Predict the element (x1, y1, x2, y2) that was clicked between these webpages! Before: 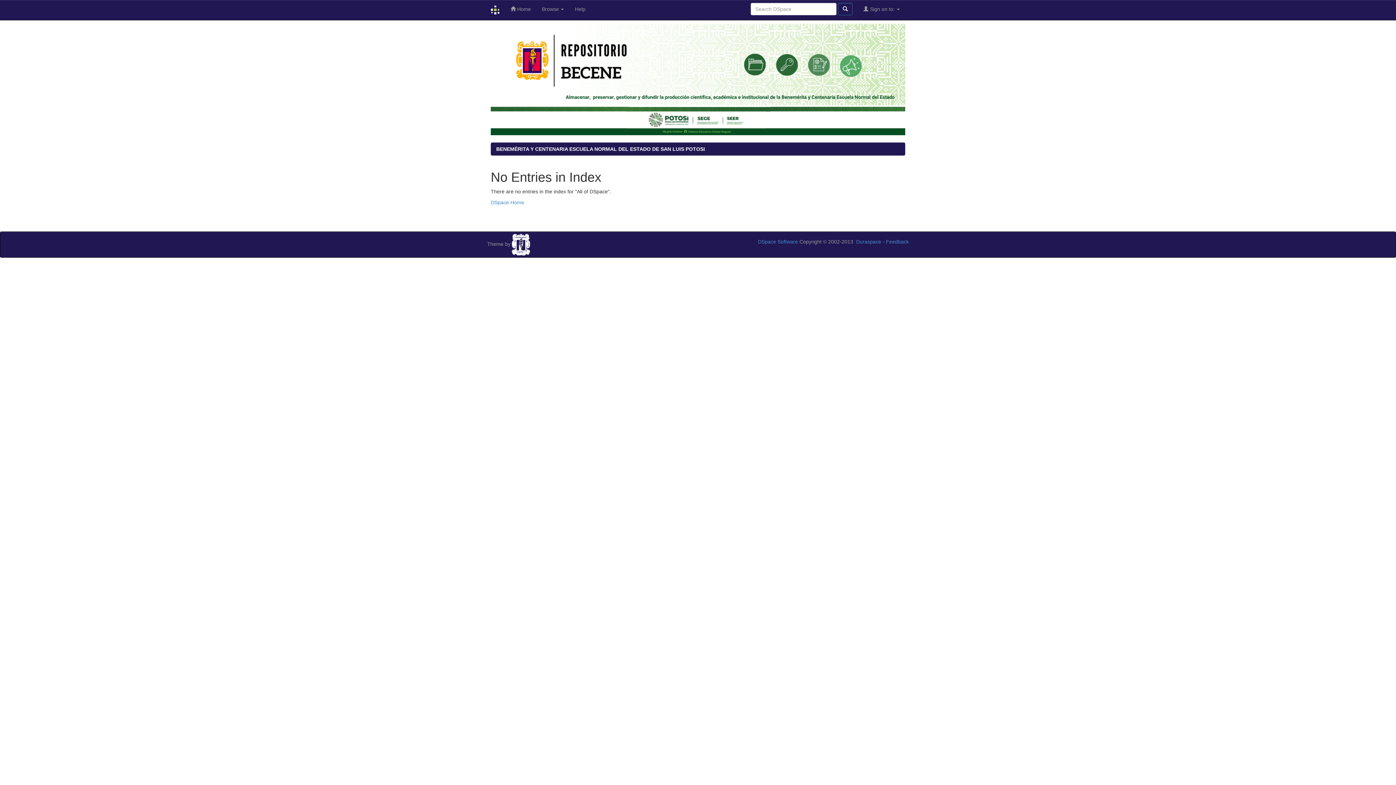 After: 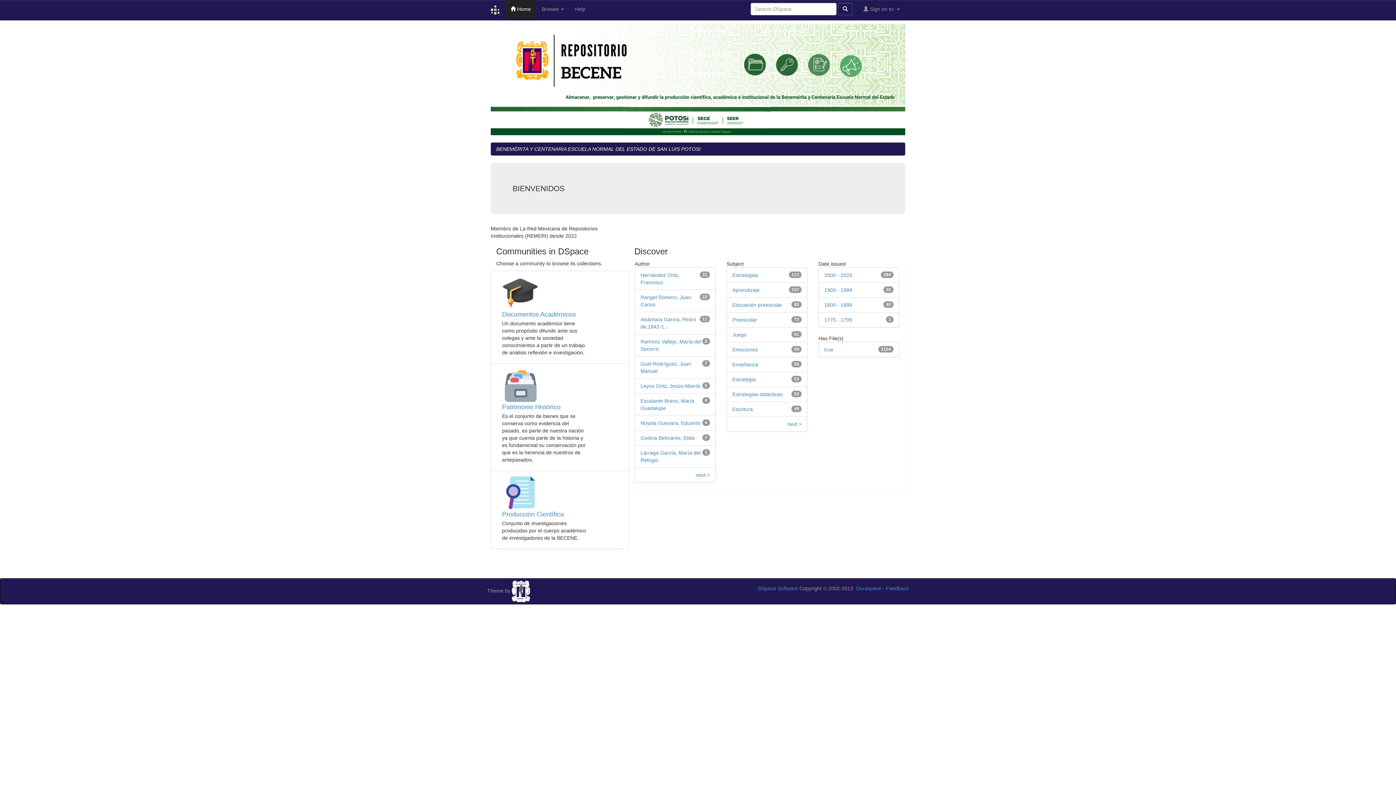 Action: bbox: (485, 0, 505, 20)